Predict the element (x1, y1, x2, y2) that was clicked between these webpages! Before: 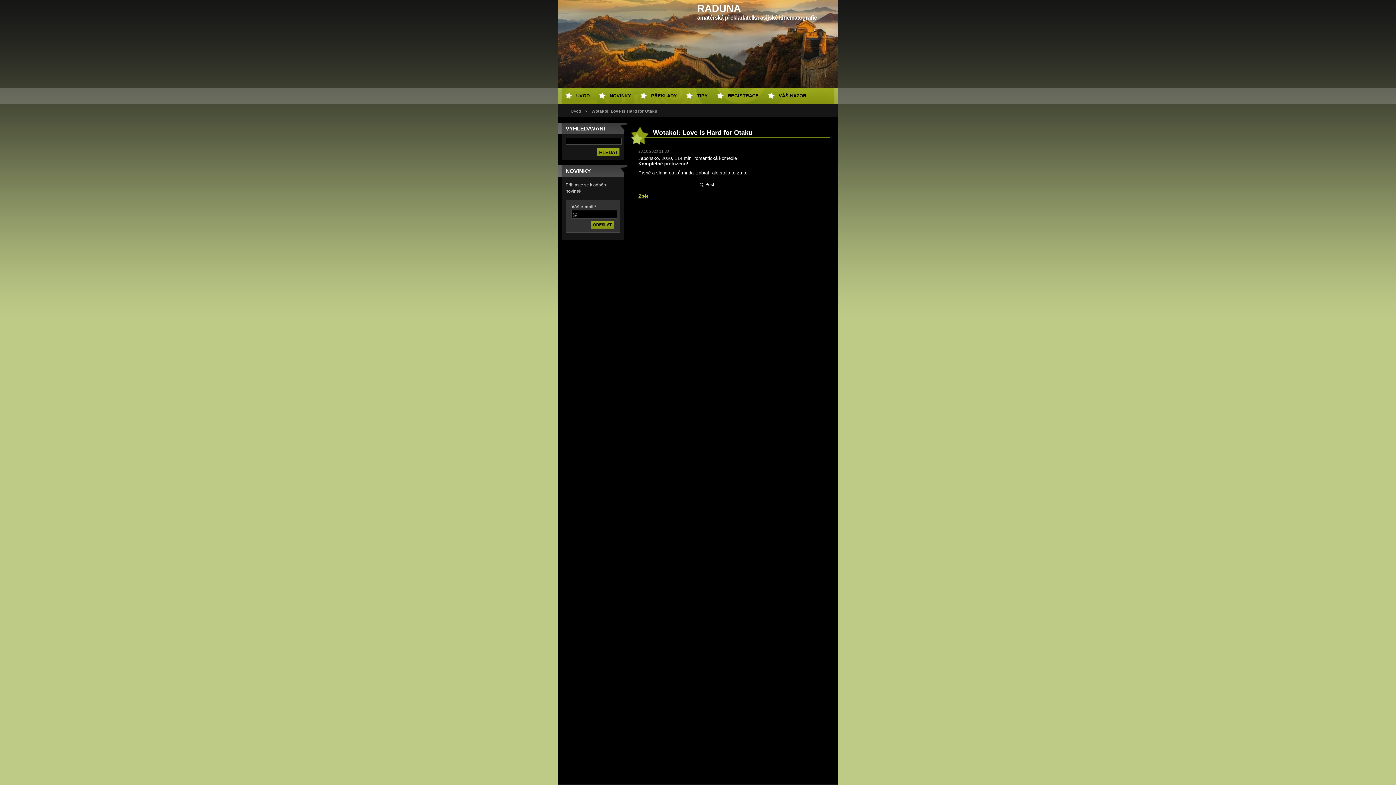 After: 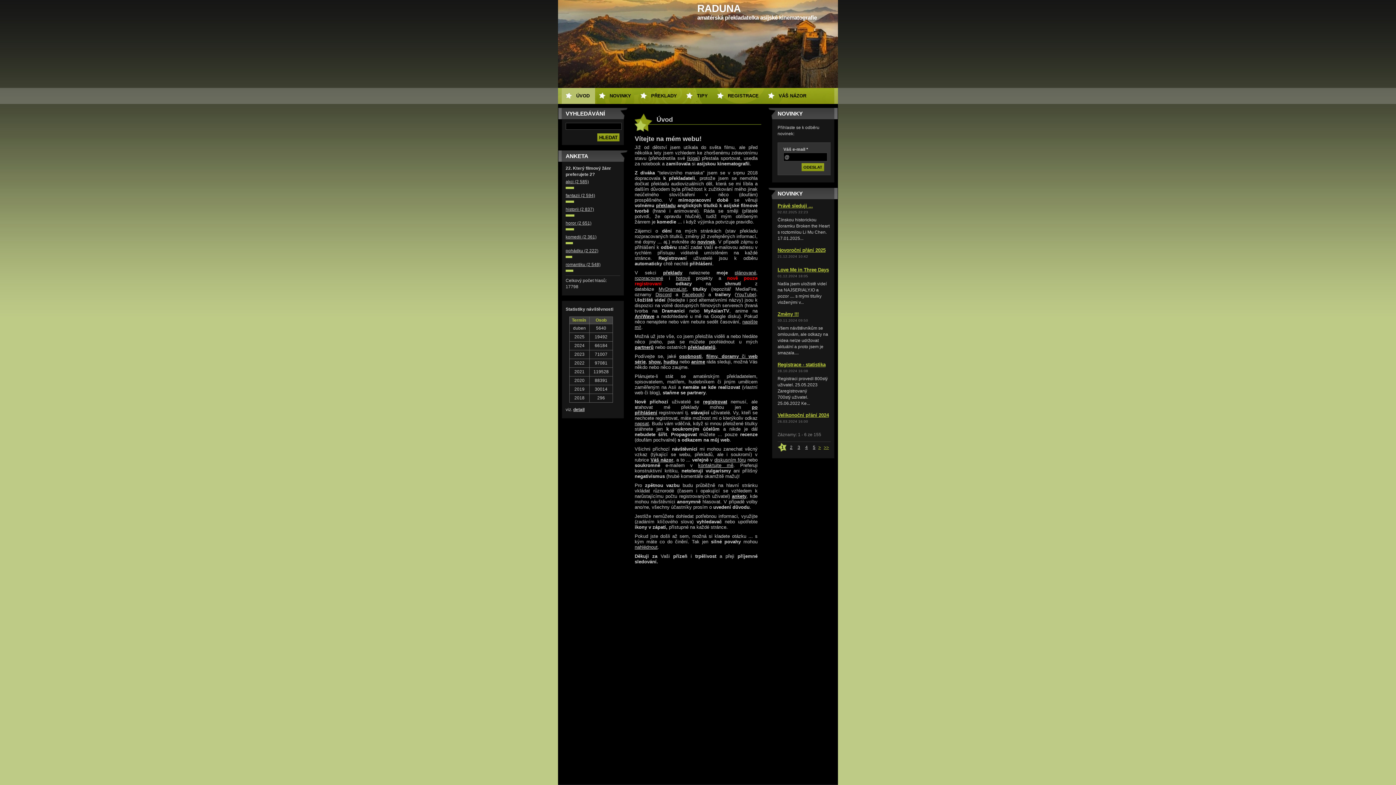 Action: bbox: (697, 2, 741, 14) label: RADUNA